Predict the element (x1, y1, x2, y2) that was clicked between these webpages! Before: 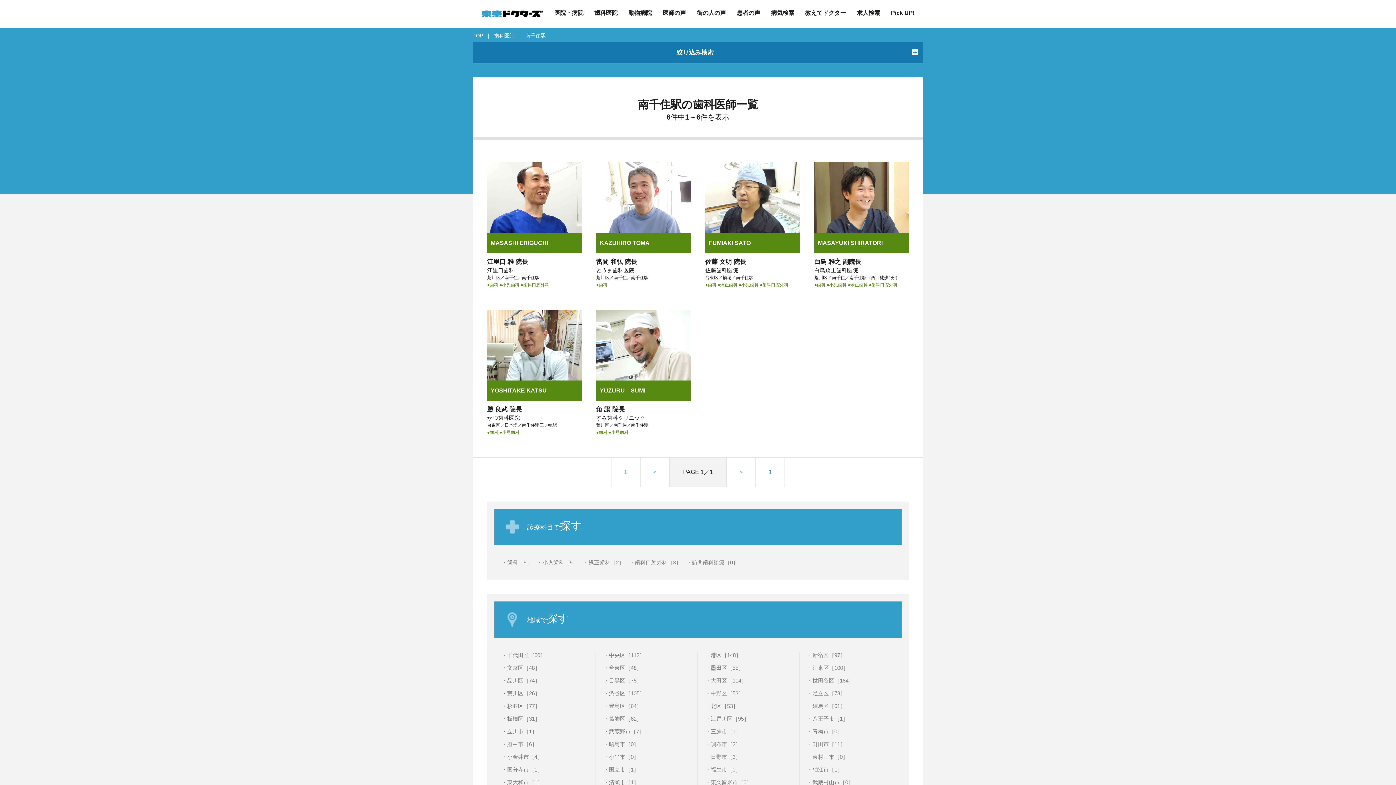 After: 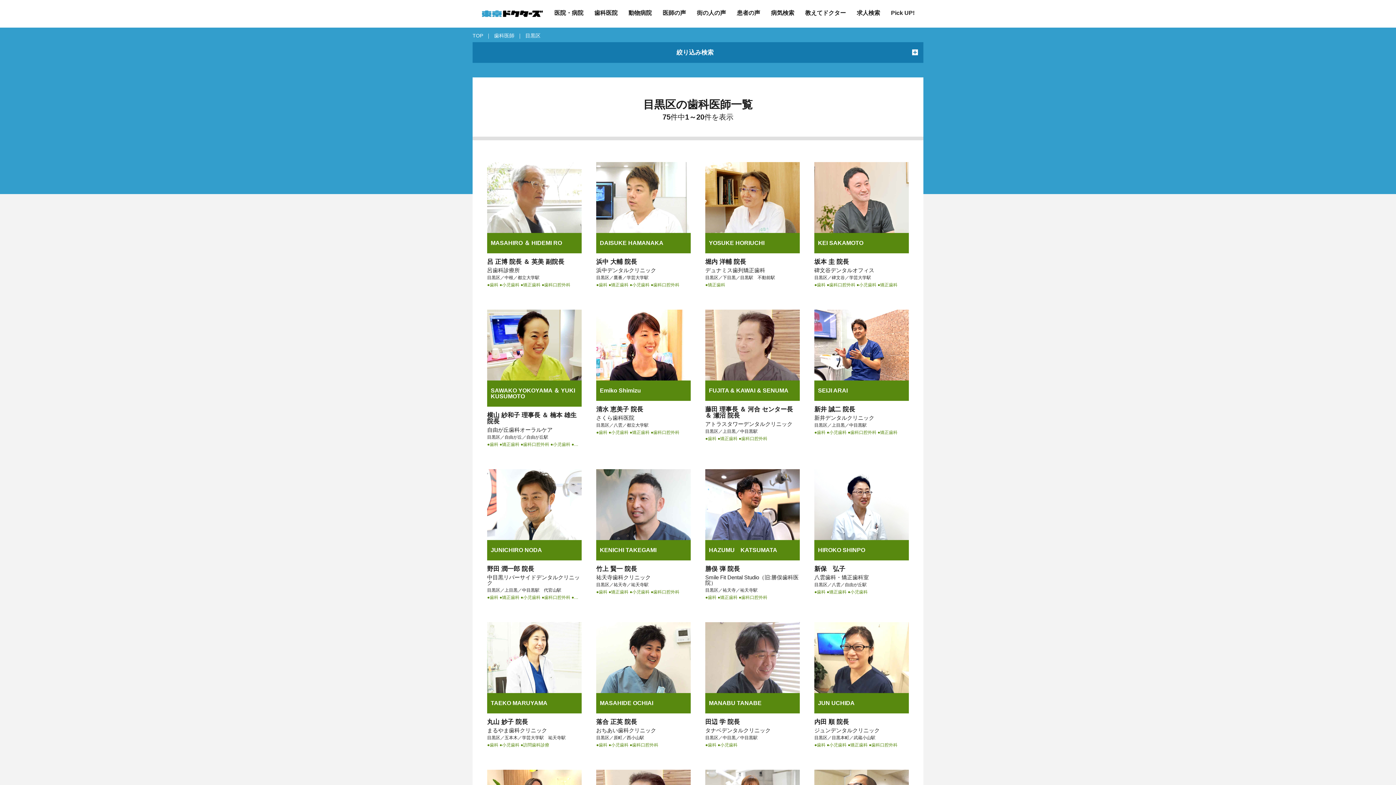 Action: bbox: (603, 677, 642, 684) label: ・目黒区［75］